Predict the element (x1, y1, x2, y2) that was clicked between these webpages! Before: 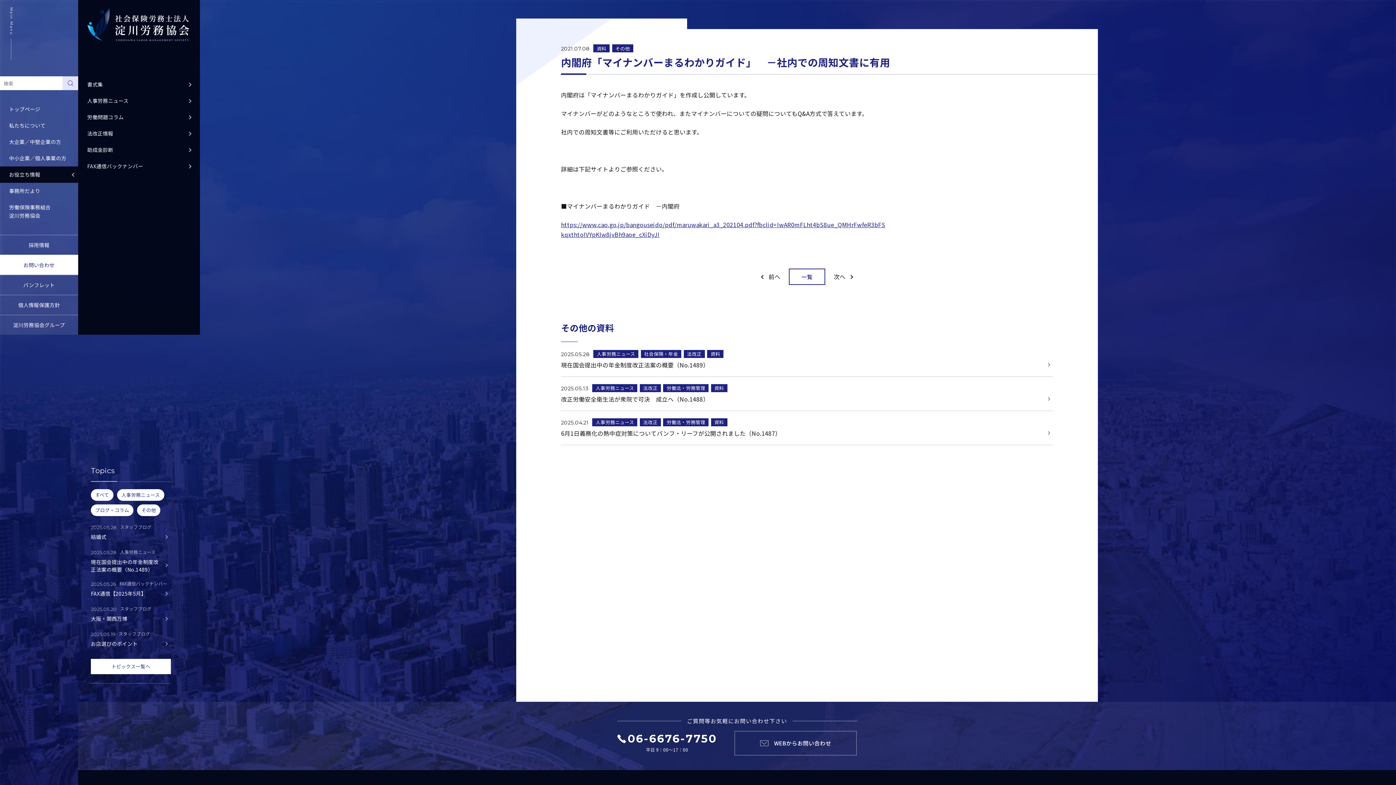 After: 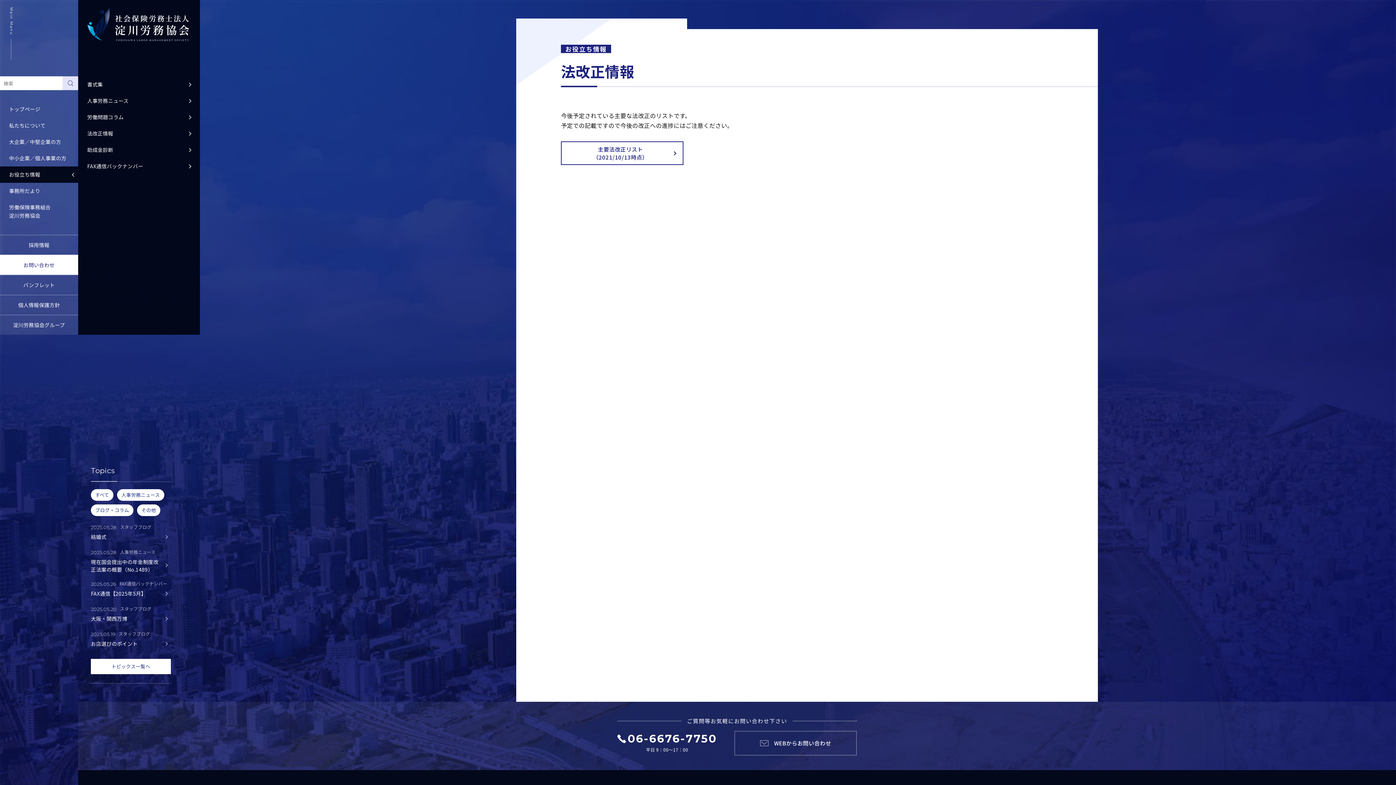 Action: bbox: (78, 125, 200, 141) label: 法改正情報